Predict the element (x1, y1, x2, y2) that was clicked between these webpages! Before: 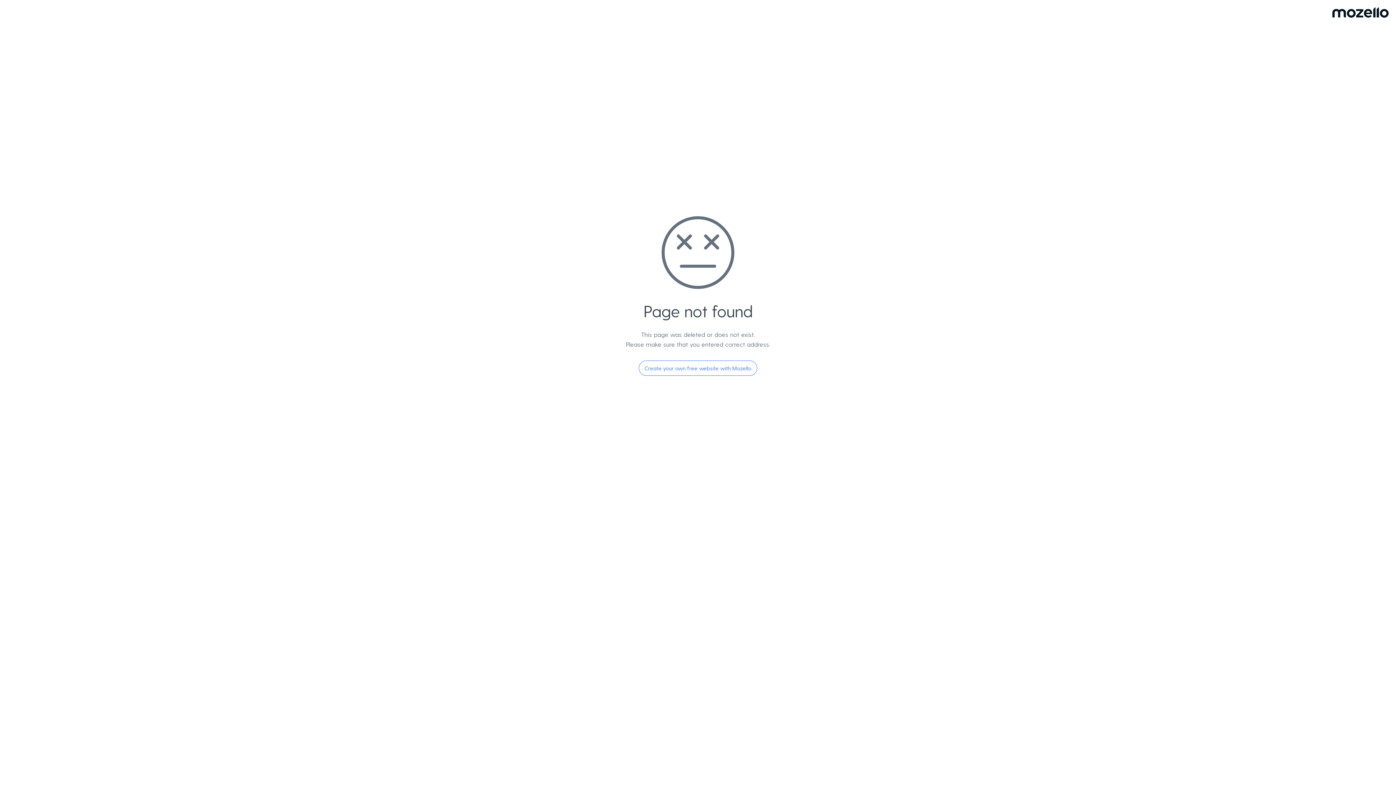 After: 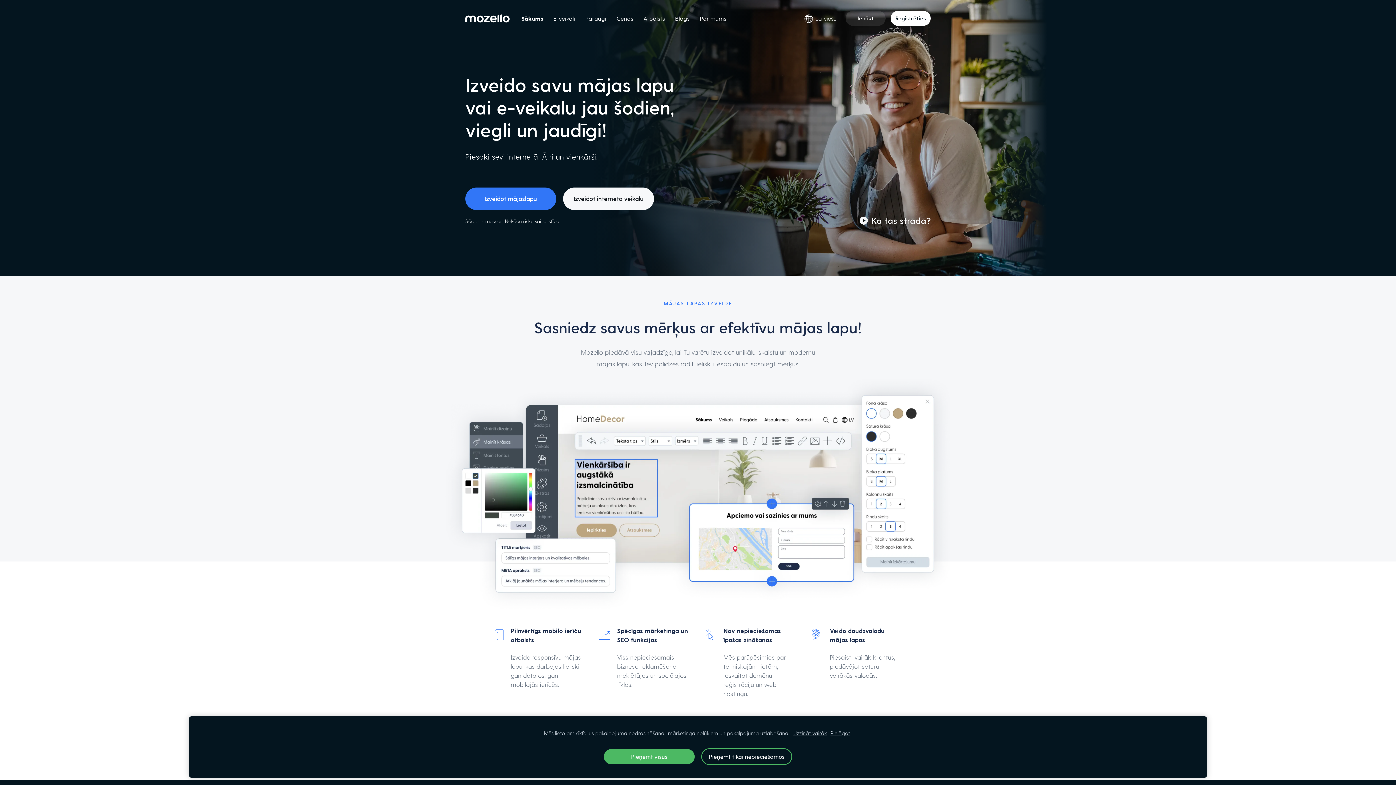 Action: label: Create your own free website with Mozello bbox: (638, 360, 757, 376)